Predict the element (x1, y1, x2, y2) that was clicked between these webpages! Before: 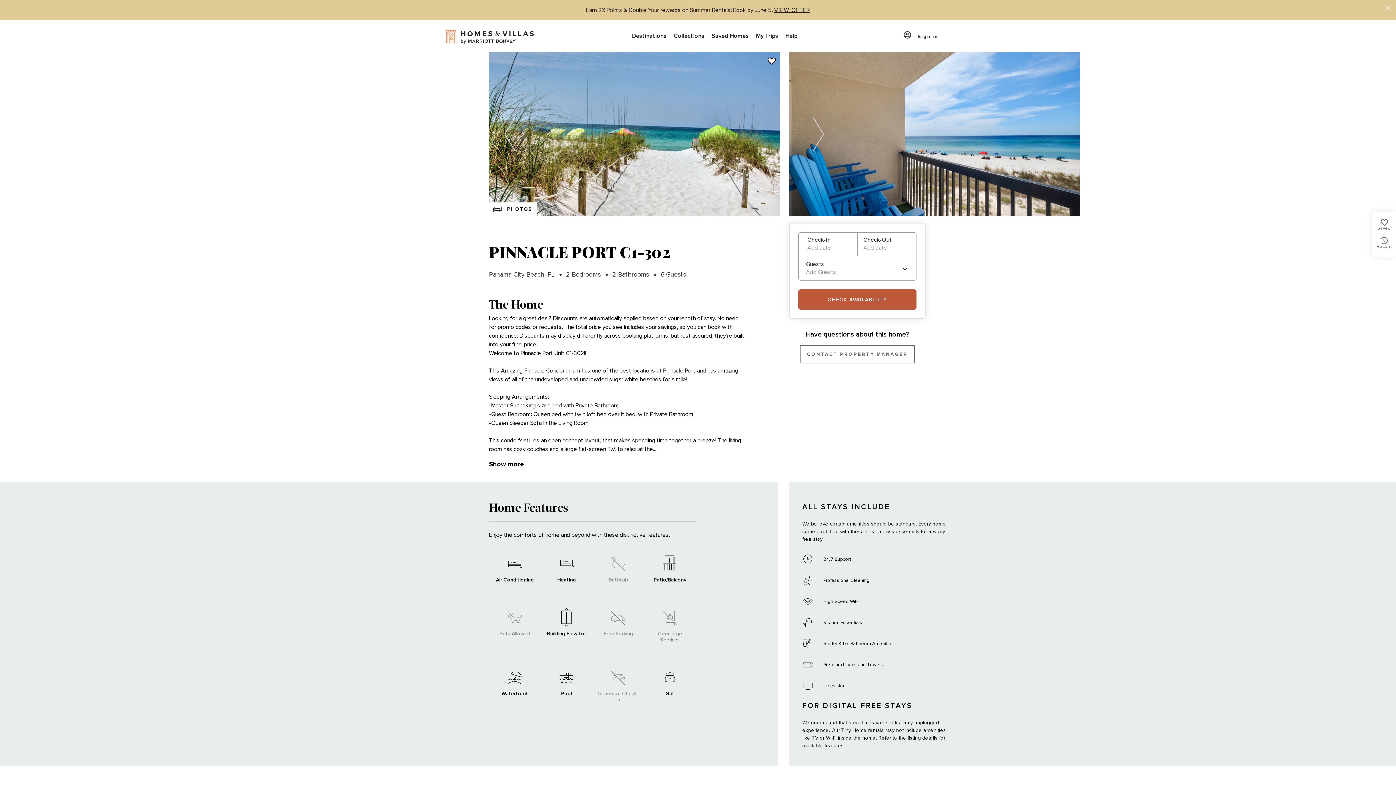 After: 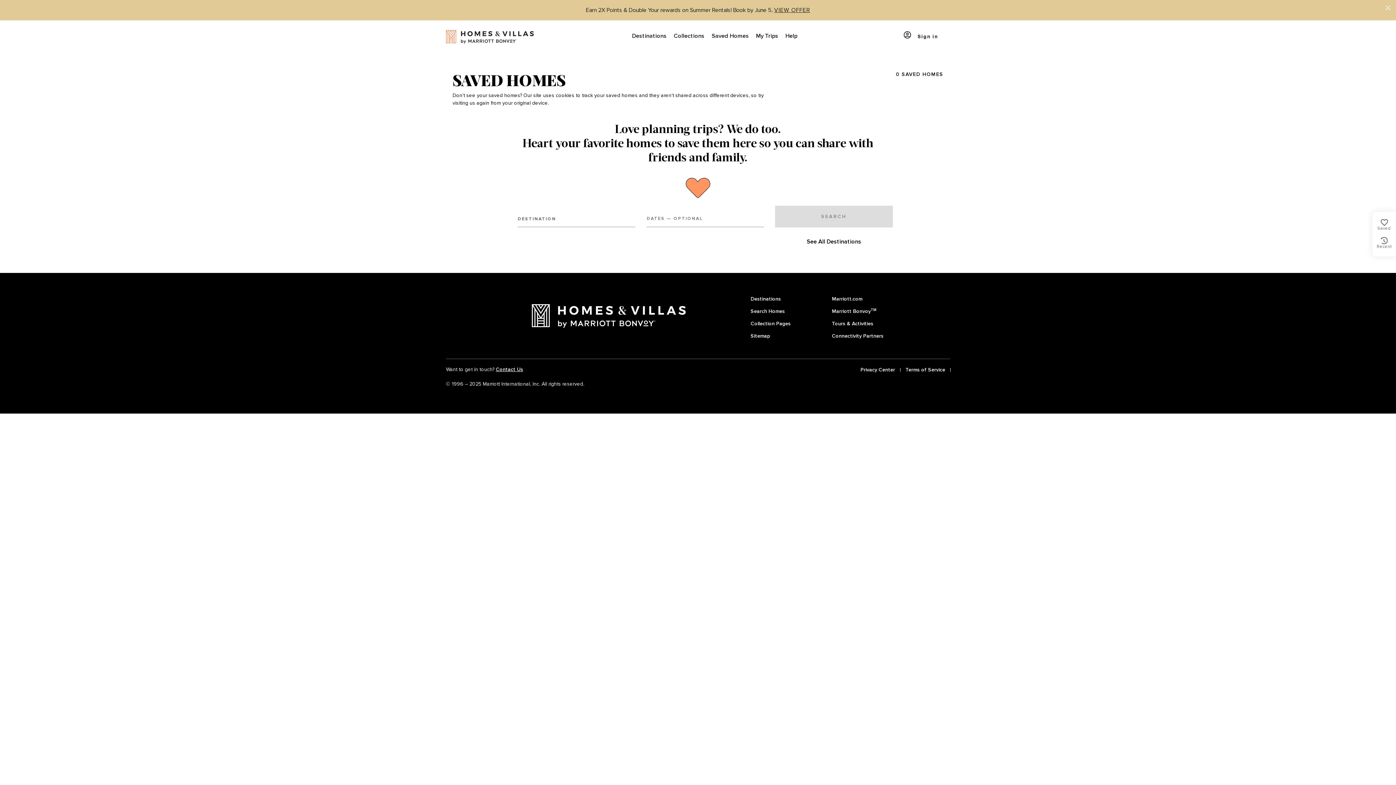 Action: bbox: (708, 20, 752, 52) label: Saved Homes